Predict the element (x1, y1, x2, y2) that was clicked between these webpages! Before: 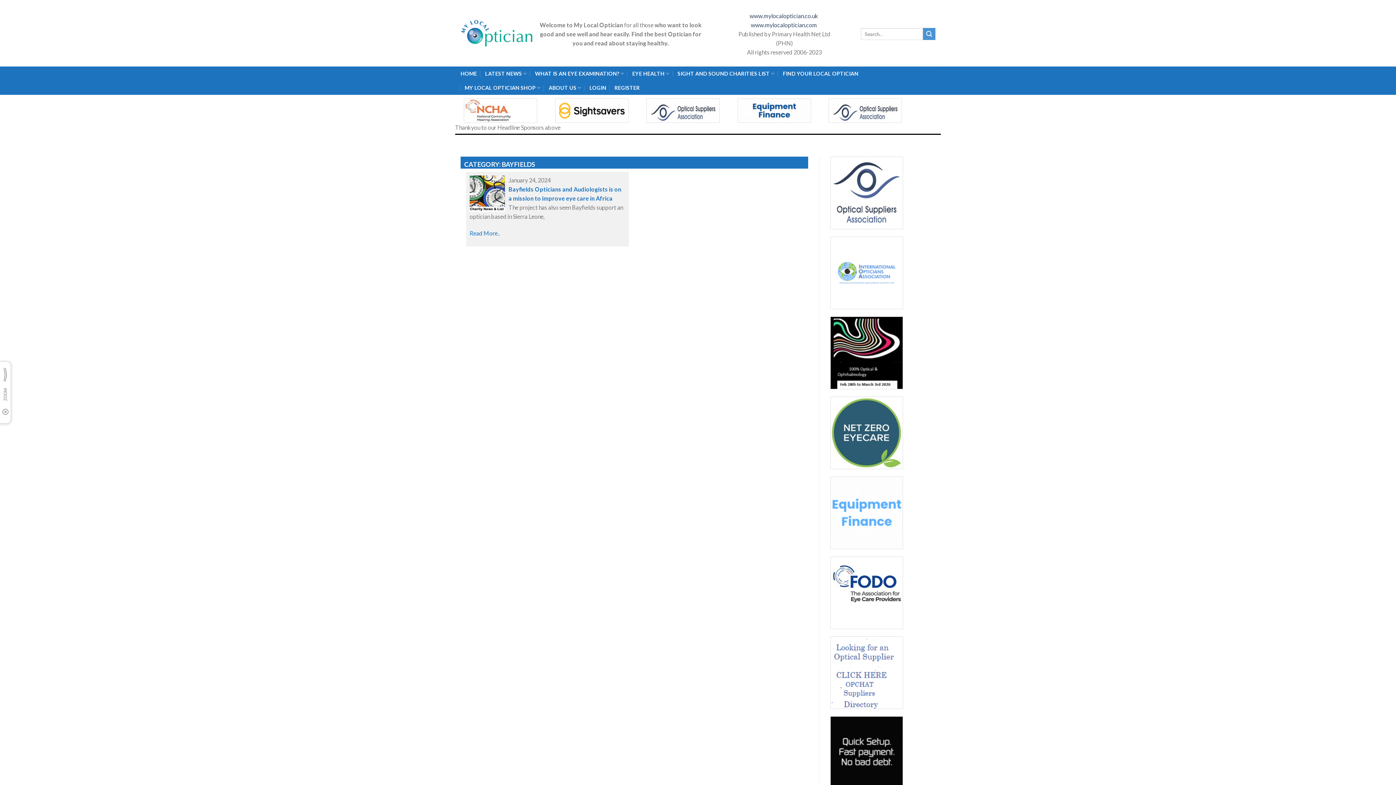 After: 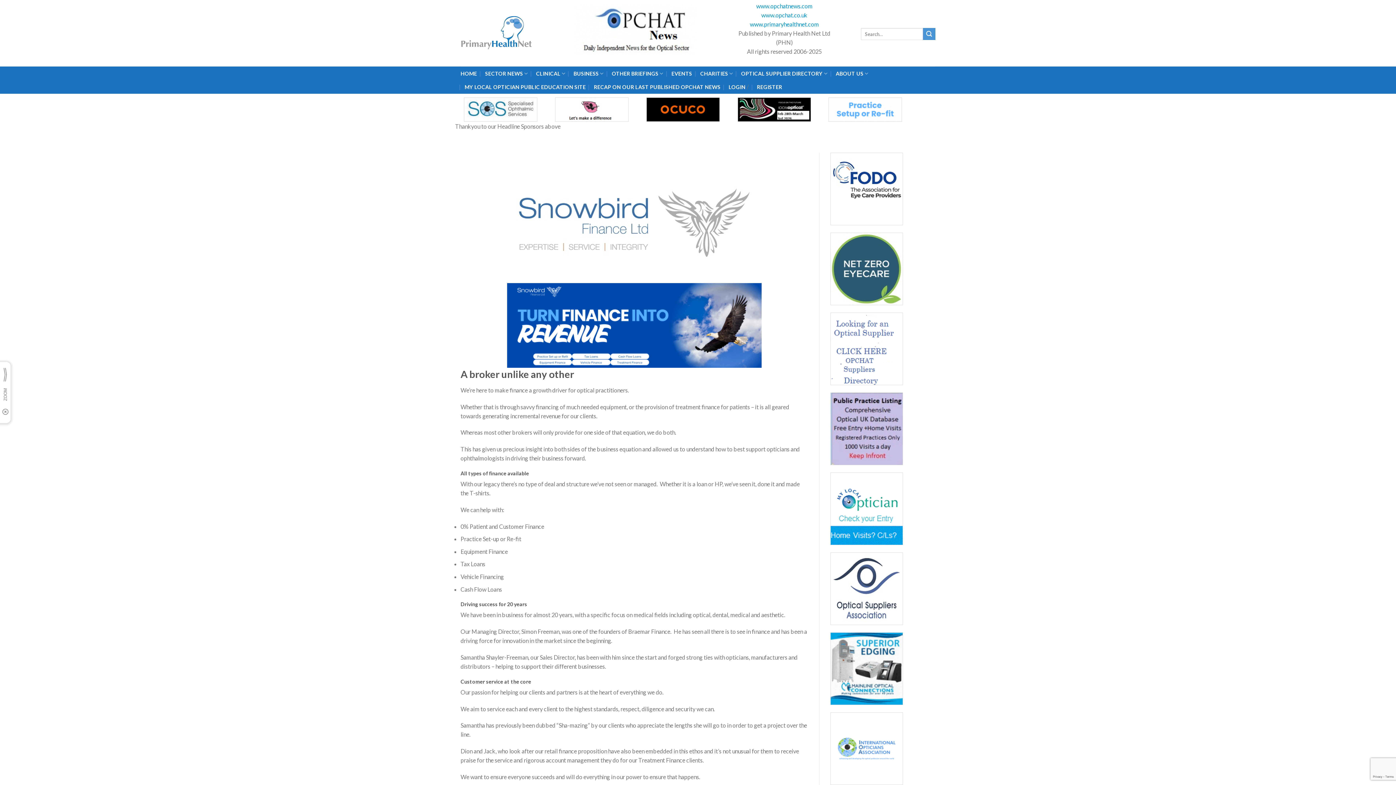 Action: bbox: (830, 512, 903, 519)